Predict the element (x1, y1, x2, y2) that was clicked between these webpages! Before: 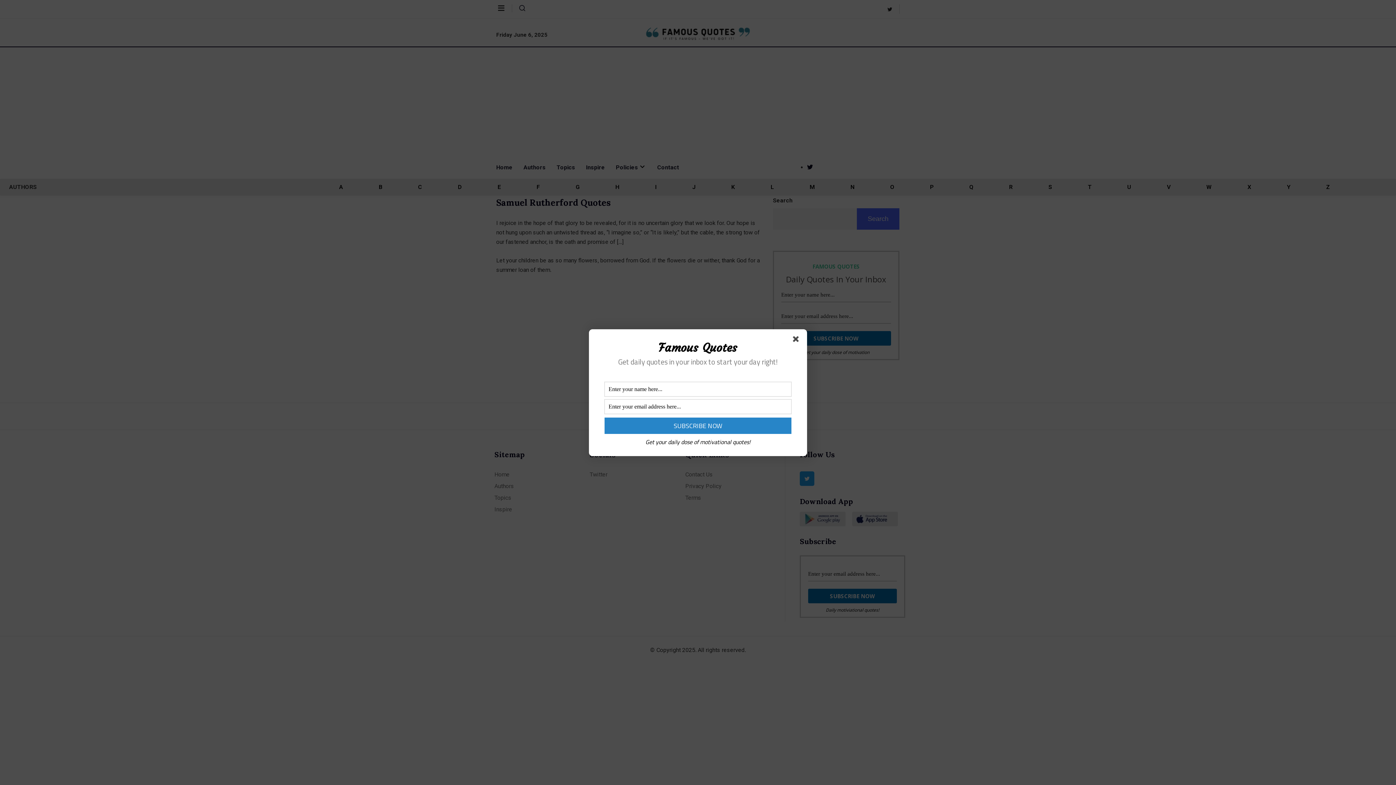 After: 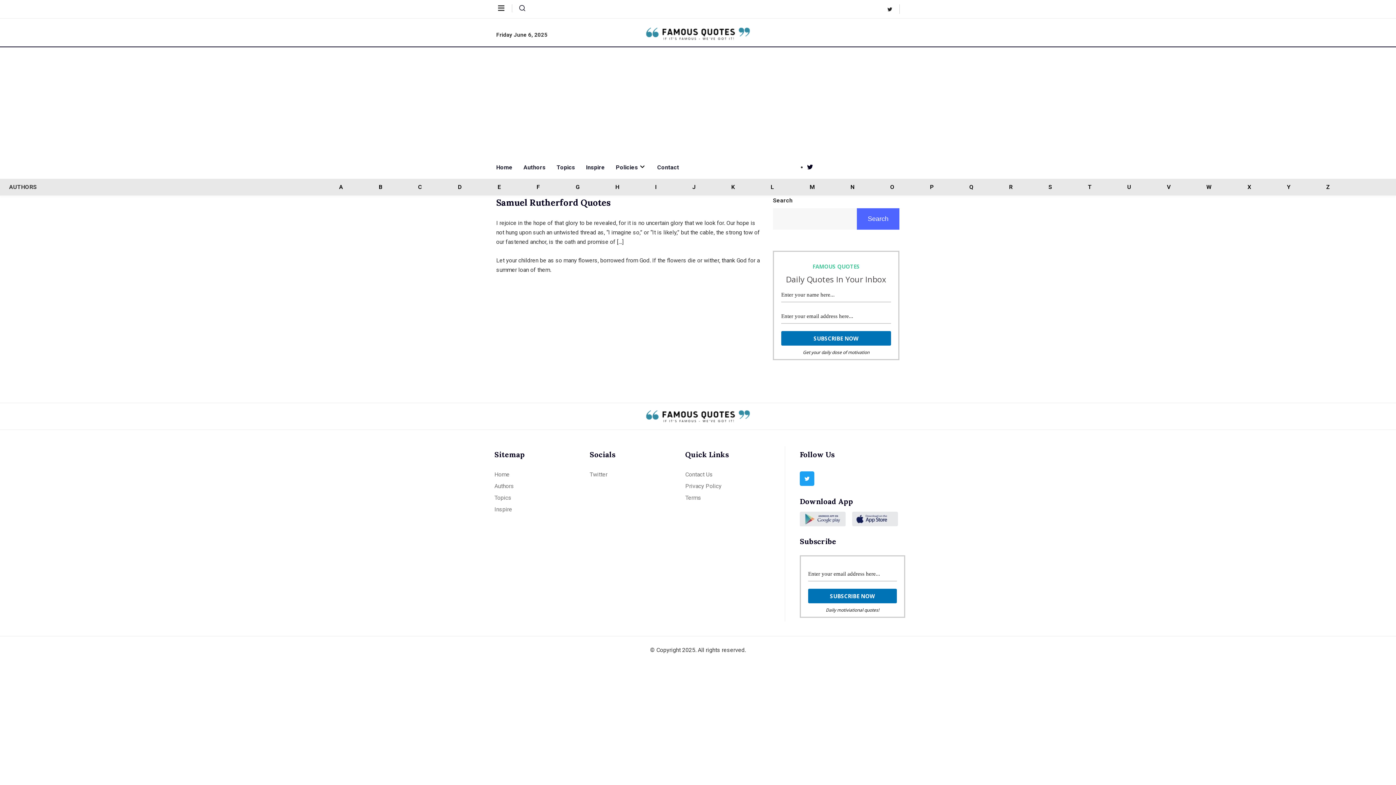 Action: bbox: (793, 336, 801, 344)